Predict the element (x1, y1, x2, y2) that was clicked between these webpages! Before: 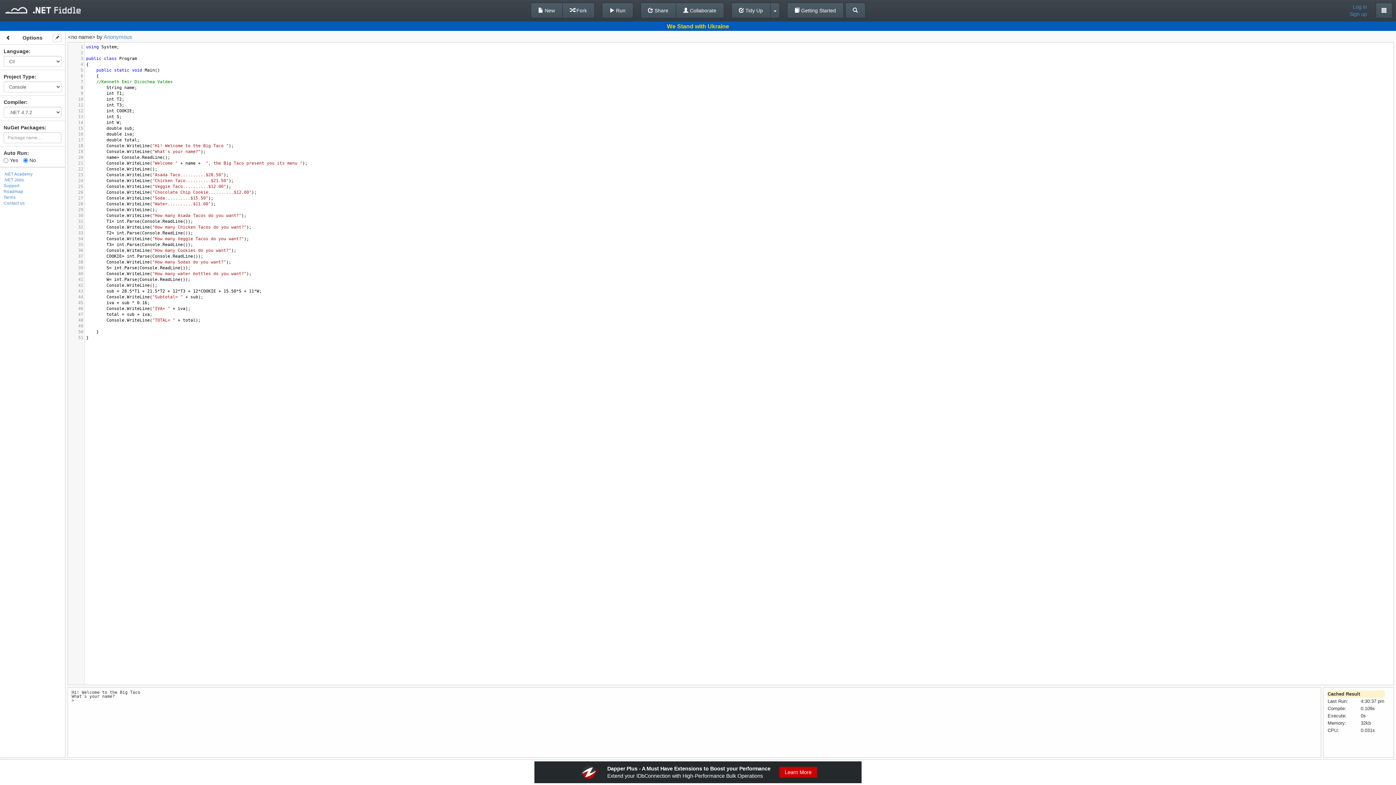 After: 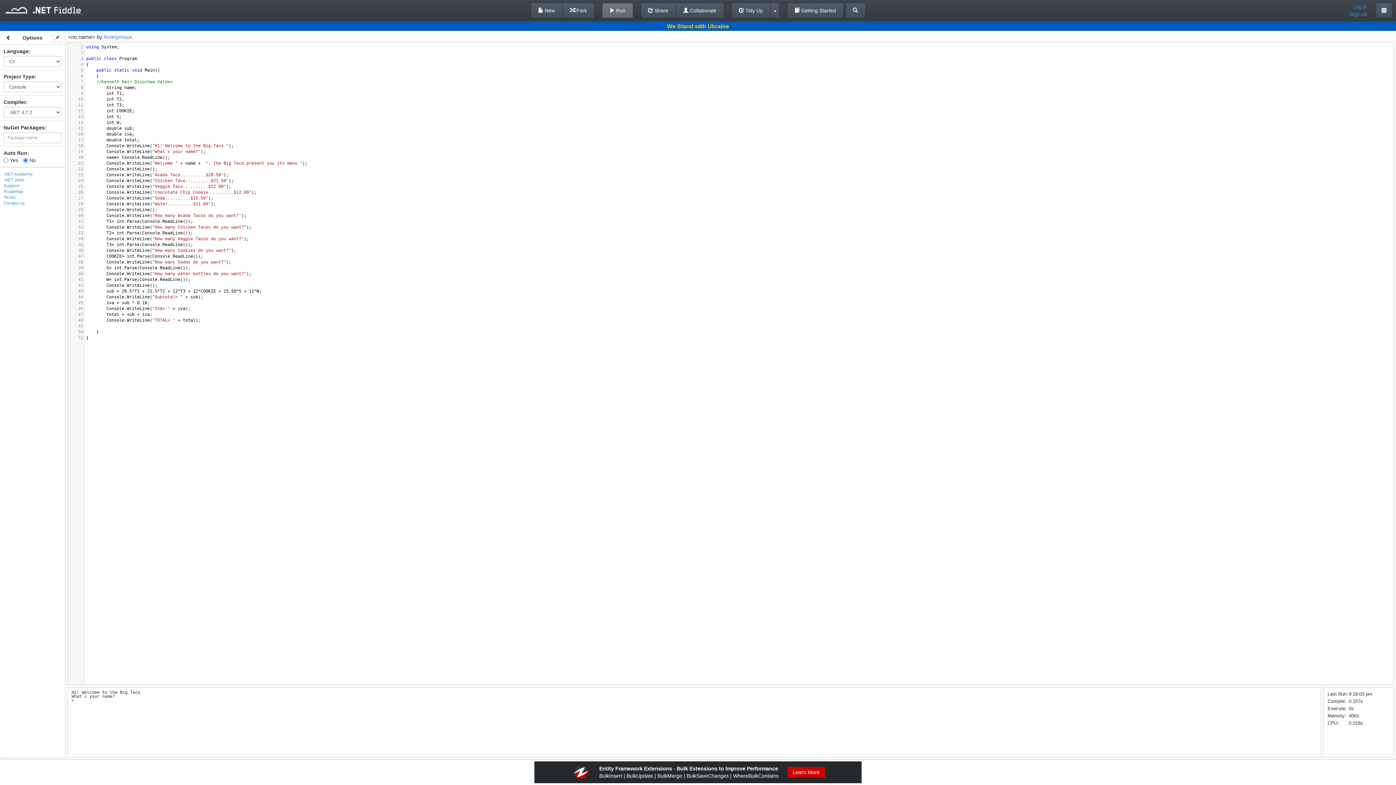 Action: bbox: (602, 2, 633, 18) label:  Run